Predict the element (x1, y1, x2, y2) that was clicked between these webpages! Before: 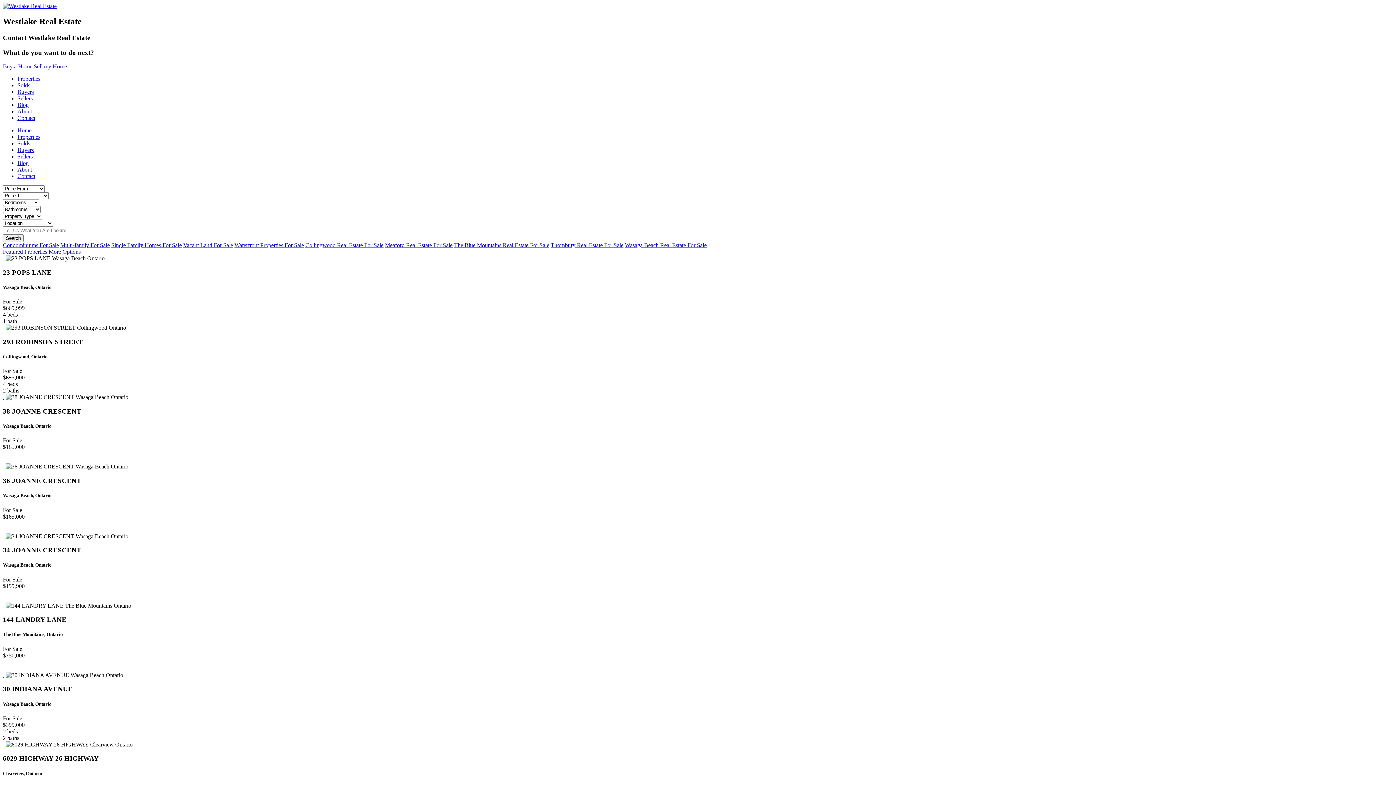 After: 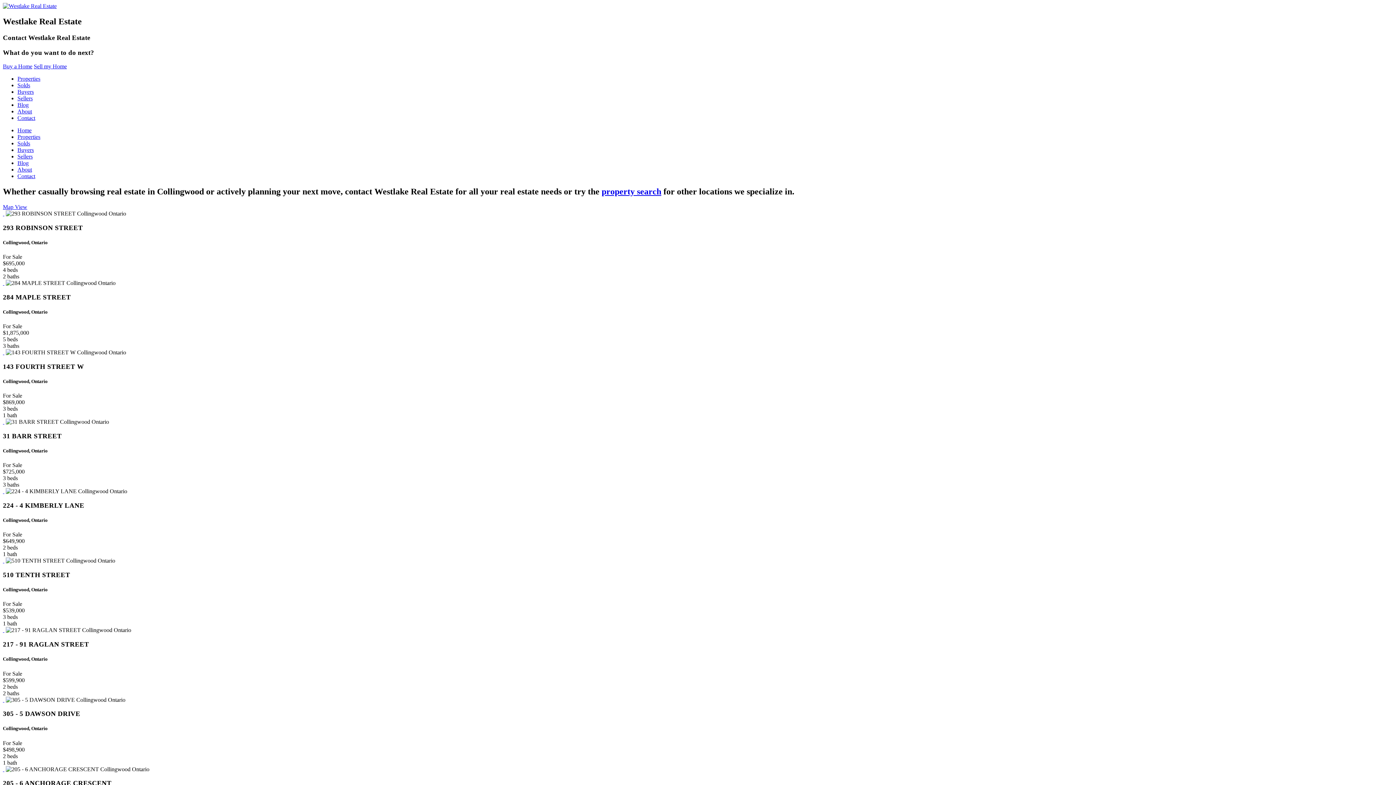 Action: label: Collingwood Real Estate For Sale bbox: (305, 242, 383, 248)